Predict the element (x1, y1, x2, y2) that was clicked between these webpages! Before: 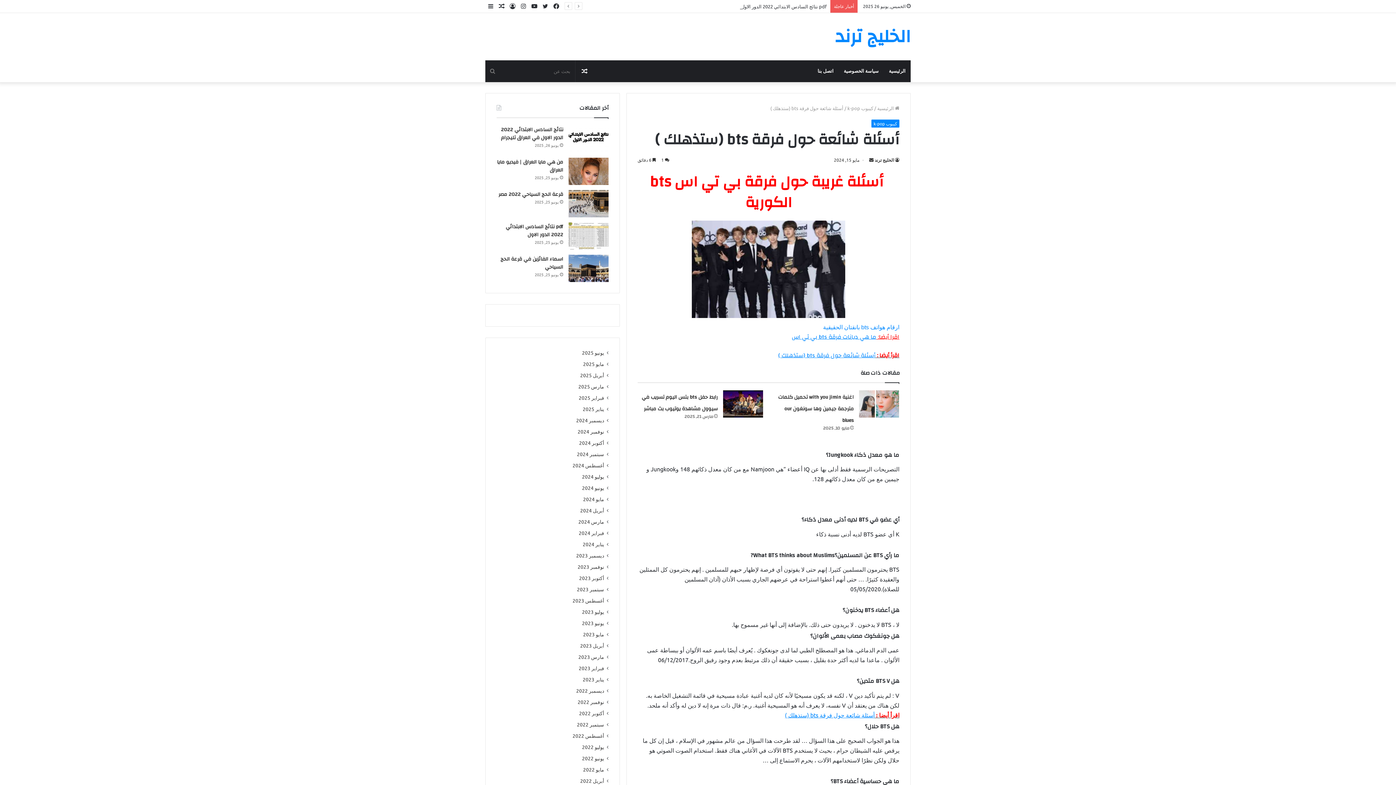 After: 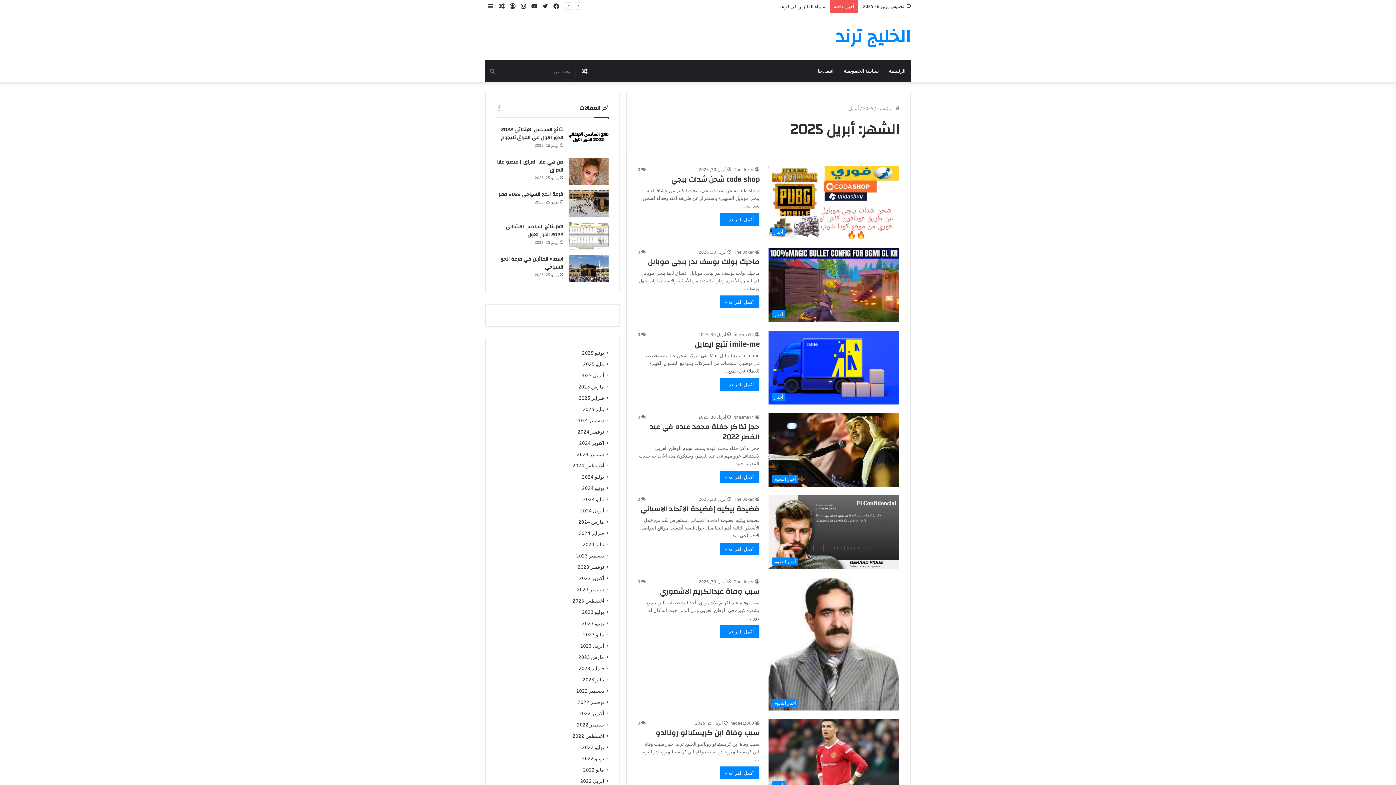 Action: bbox: (580, 371, 604, 379) label: أبريل 2025